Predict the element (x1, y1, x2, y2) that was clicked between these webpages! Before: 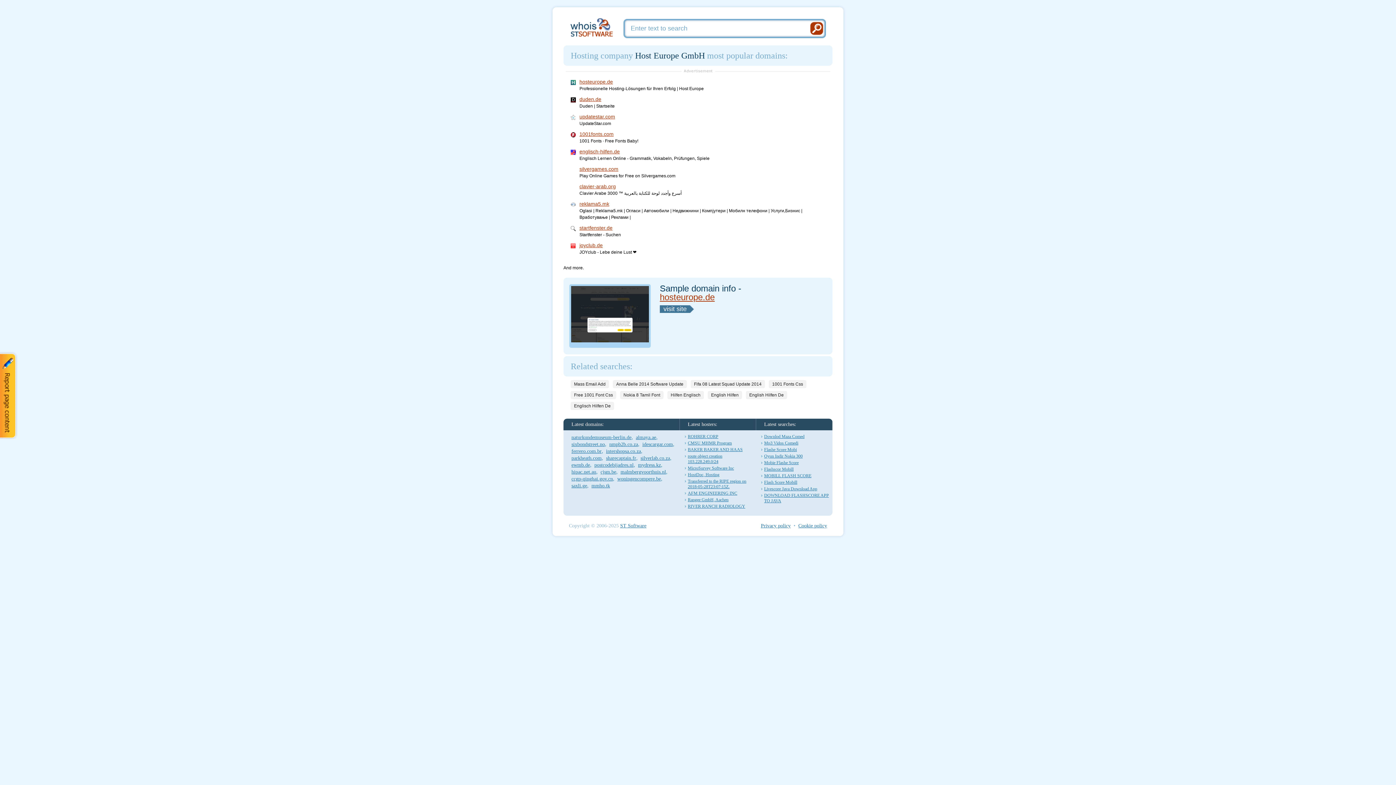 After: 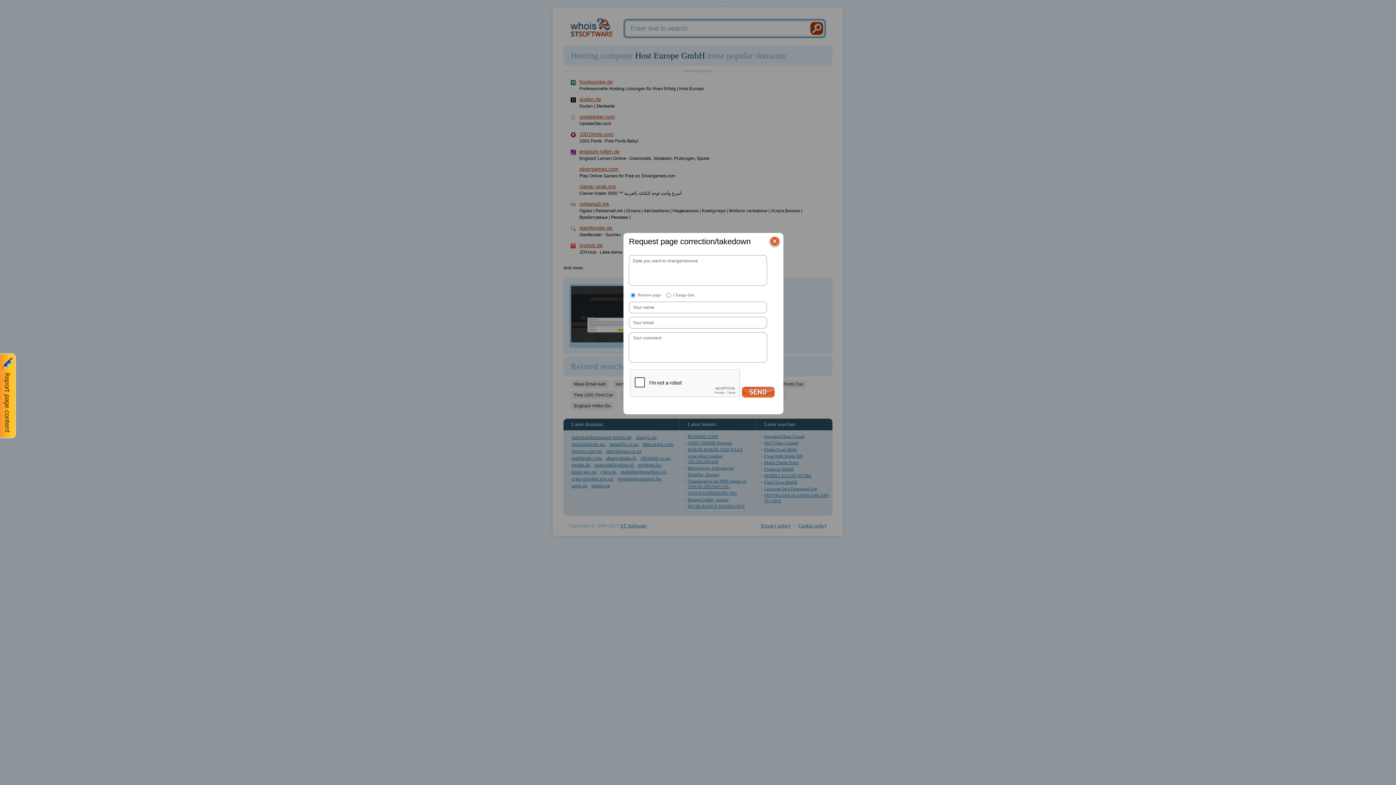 Action: bbox: (0, 350, 18, 439)